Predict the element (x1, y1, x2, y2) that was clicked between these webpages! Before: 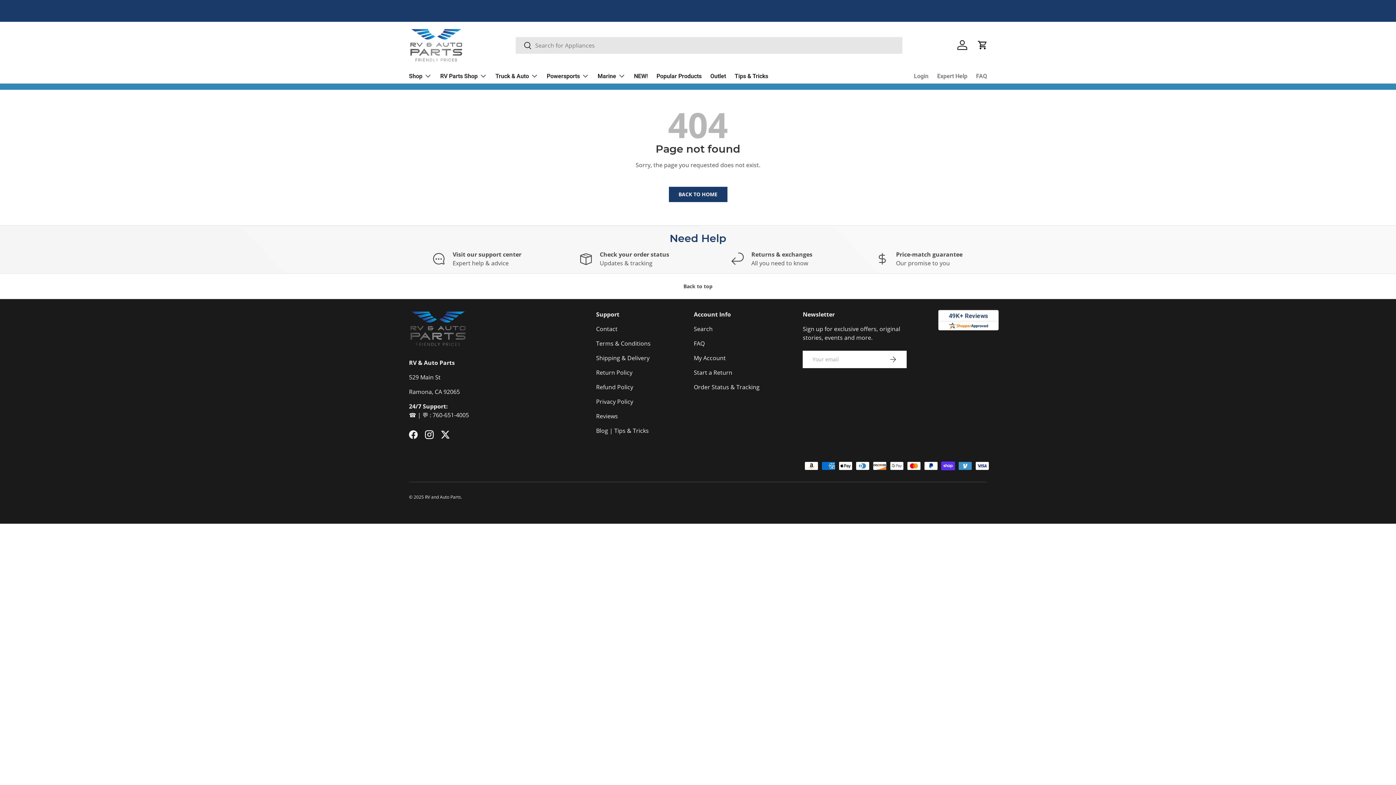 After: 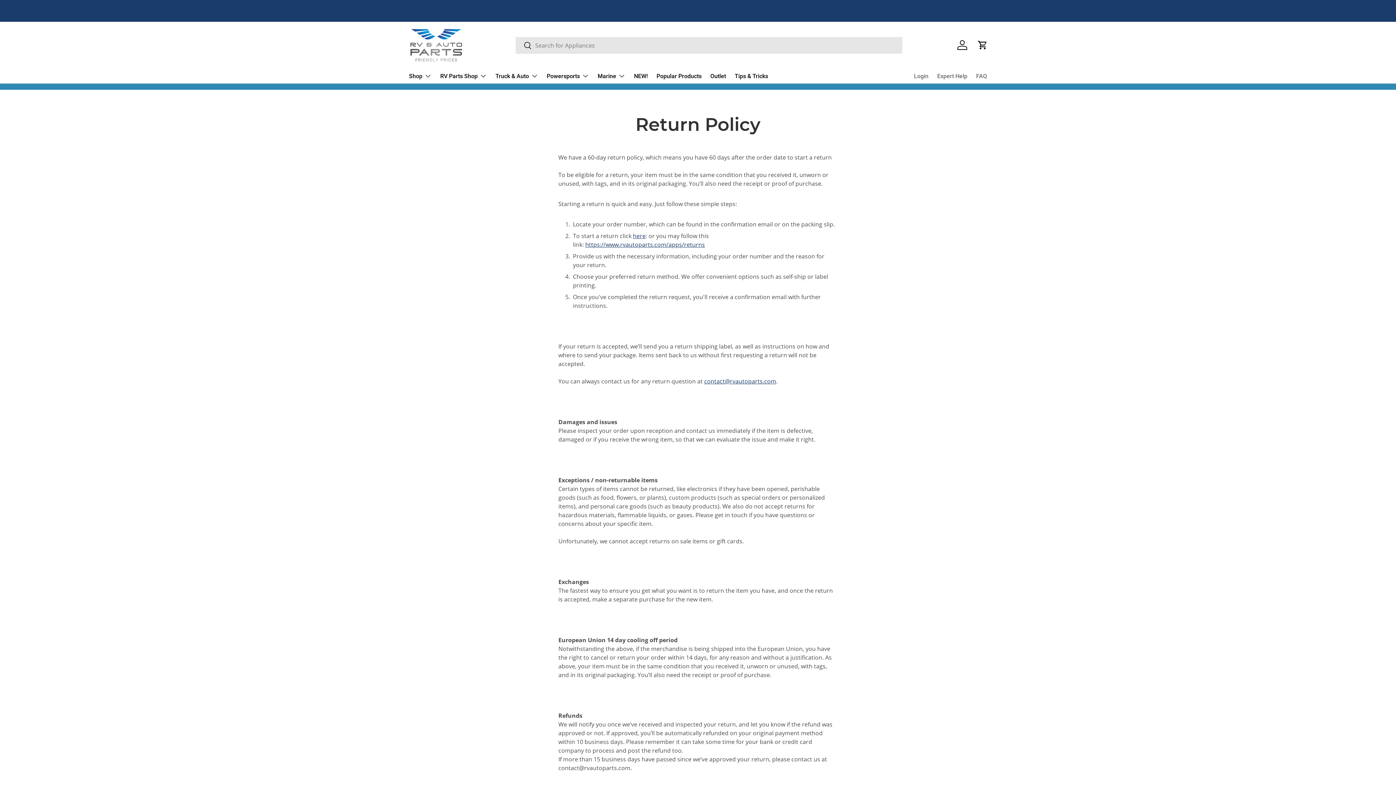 Action: label: Returns & exchanges

All you need to know bbox: (704, 250, 839, 267)